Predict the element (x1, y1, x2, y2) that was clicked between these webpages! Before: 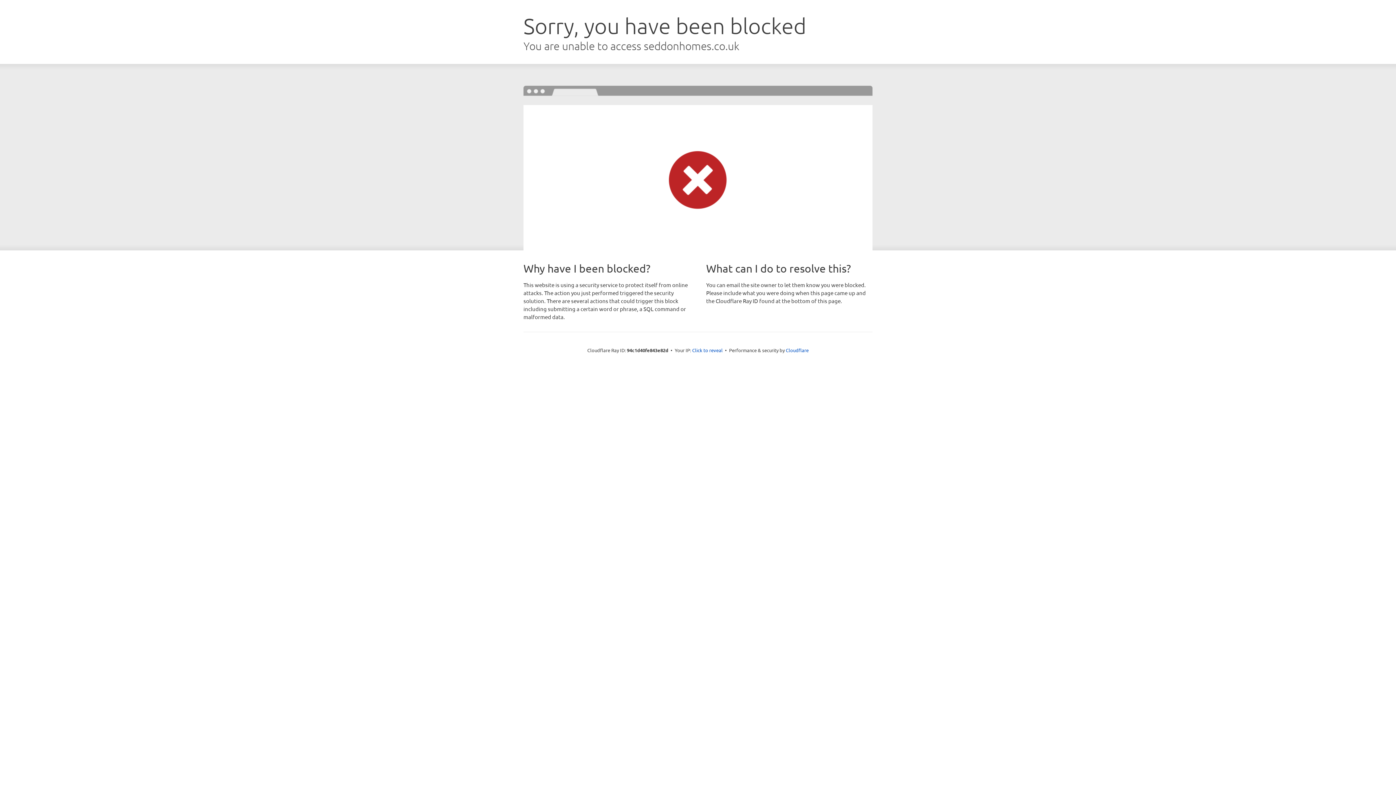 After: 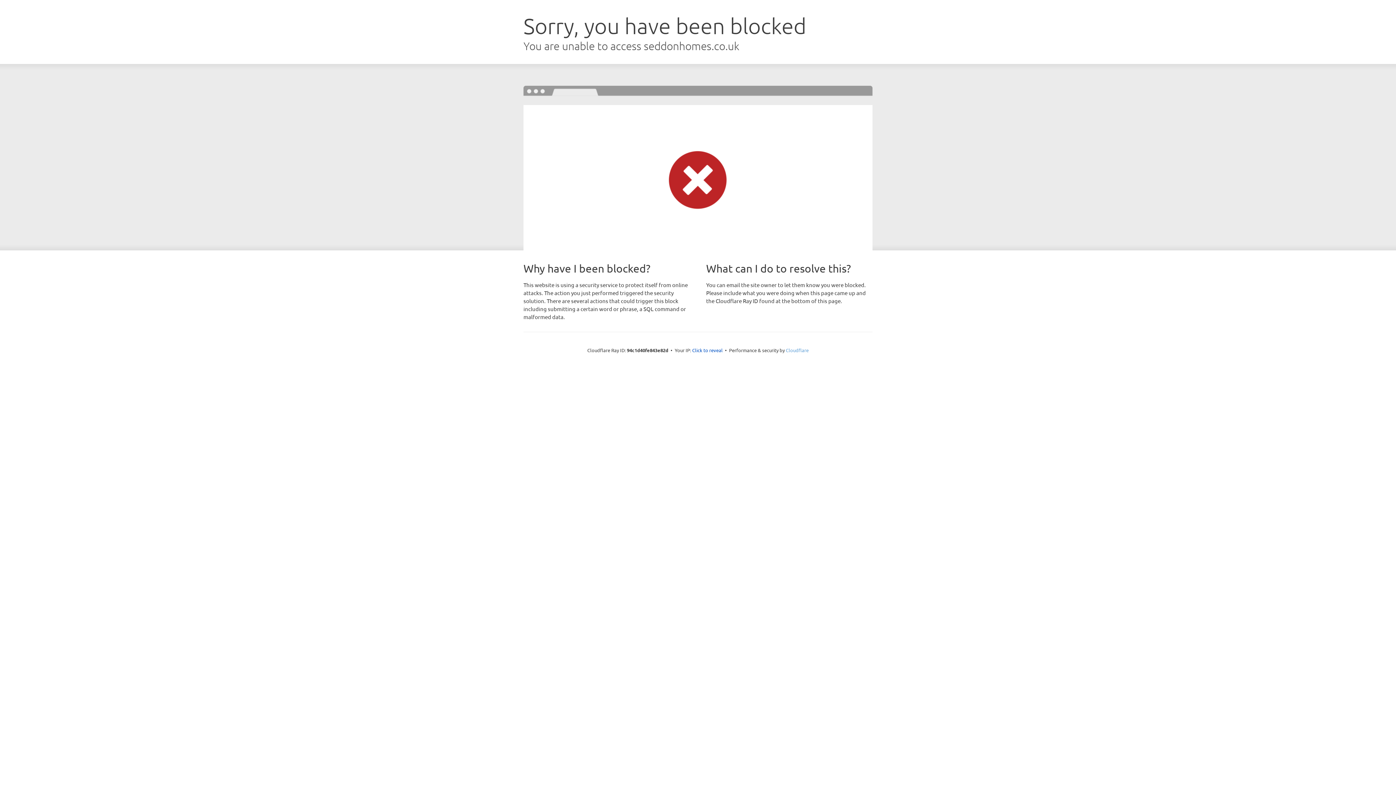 Action: bbox: (786, 347, 808, 353) label: Cloudflare